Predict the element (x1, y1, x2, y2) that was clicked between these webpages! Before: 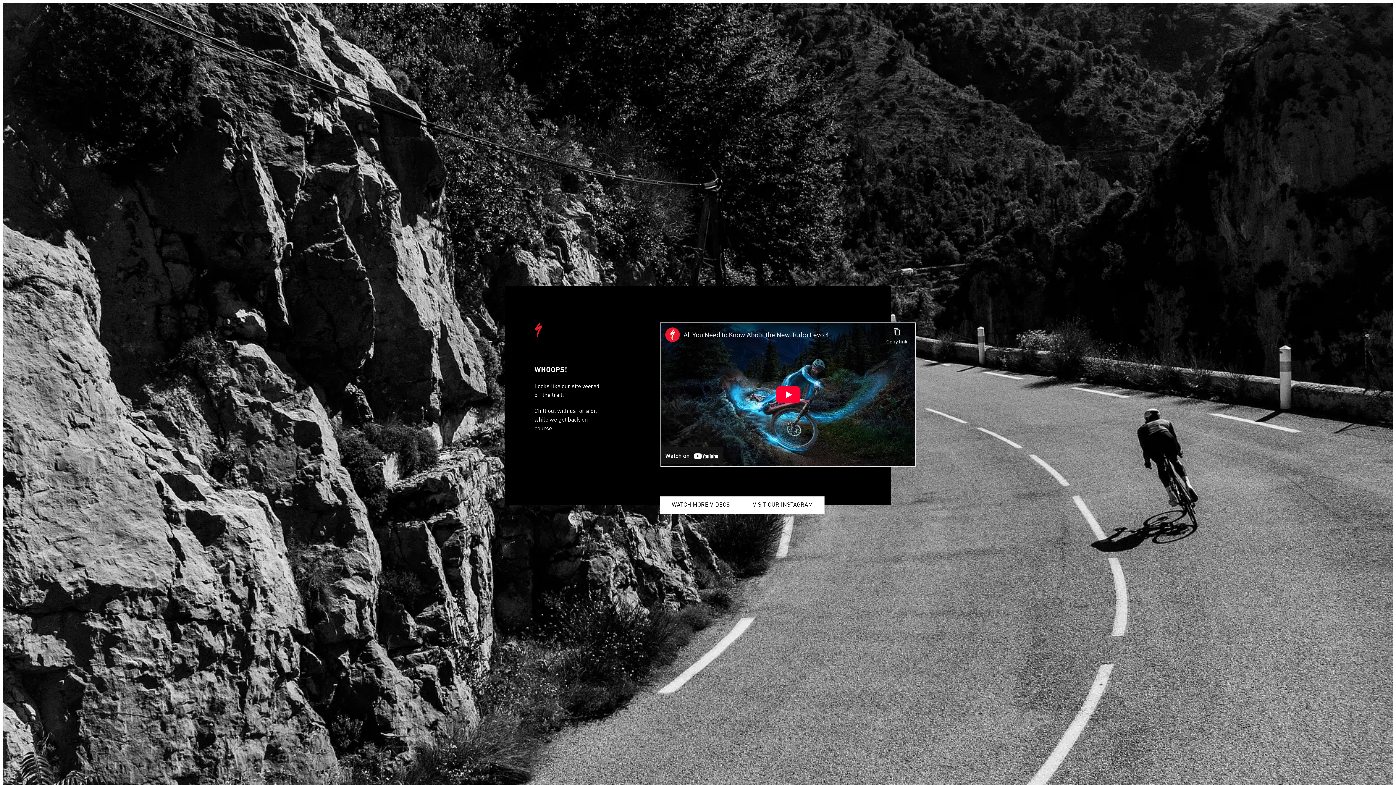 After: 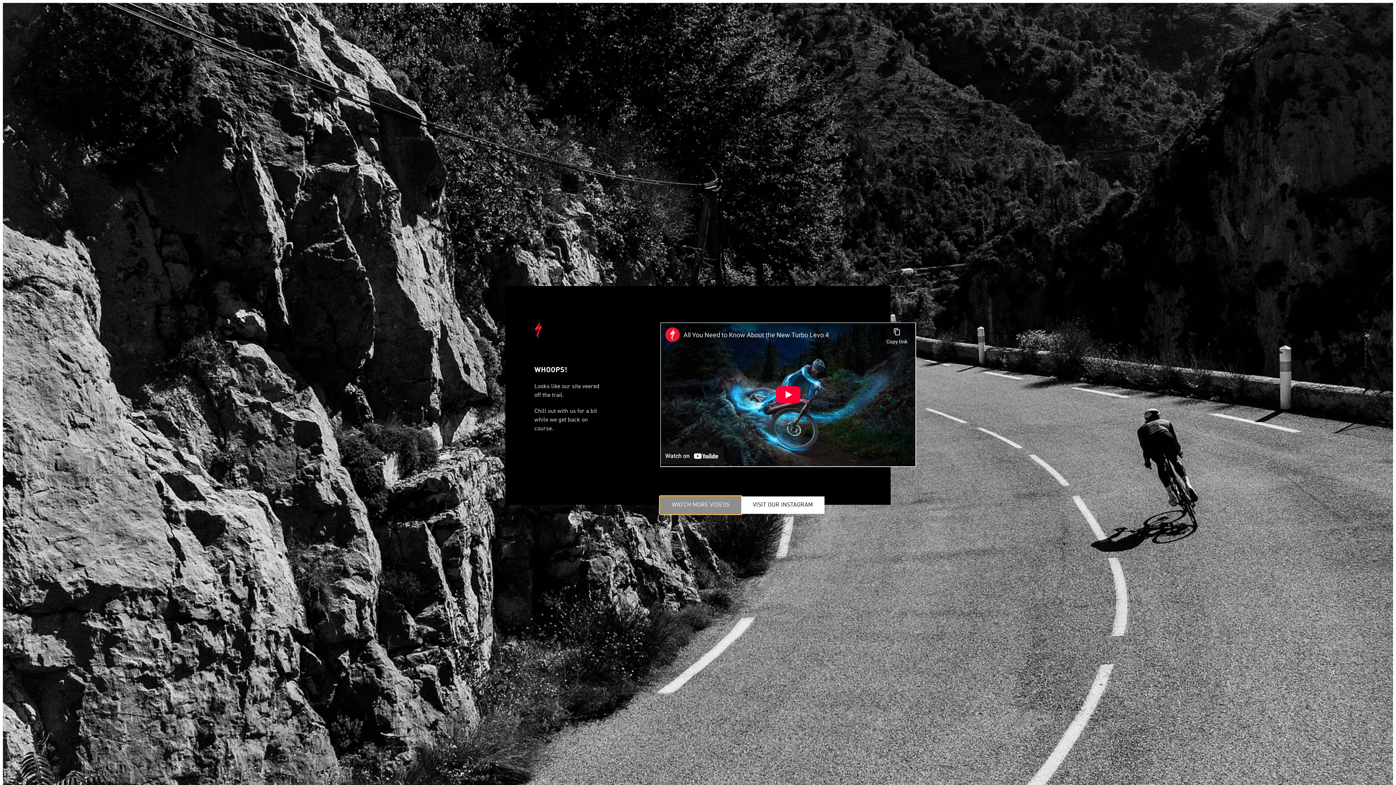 Action: bbox: (660, 496, 741, 514) label: WATCH MORE VIDEOS